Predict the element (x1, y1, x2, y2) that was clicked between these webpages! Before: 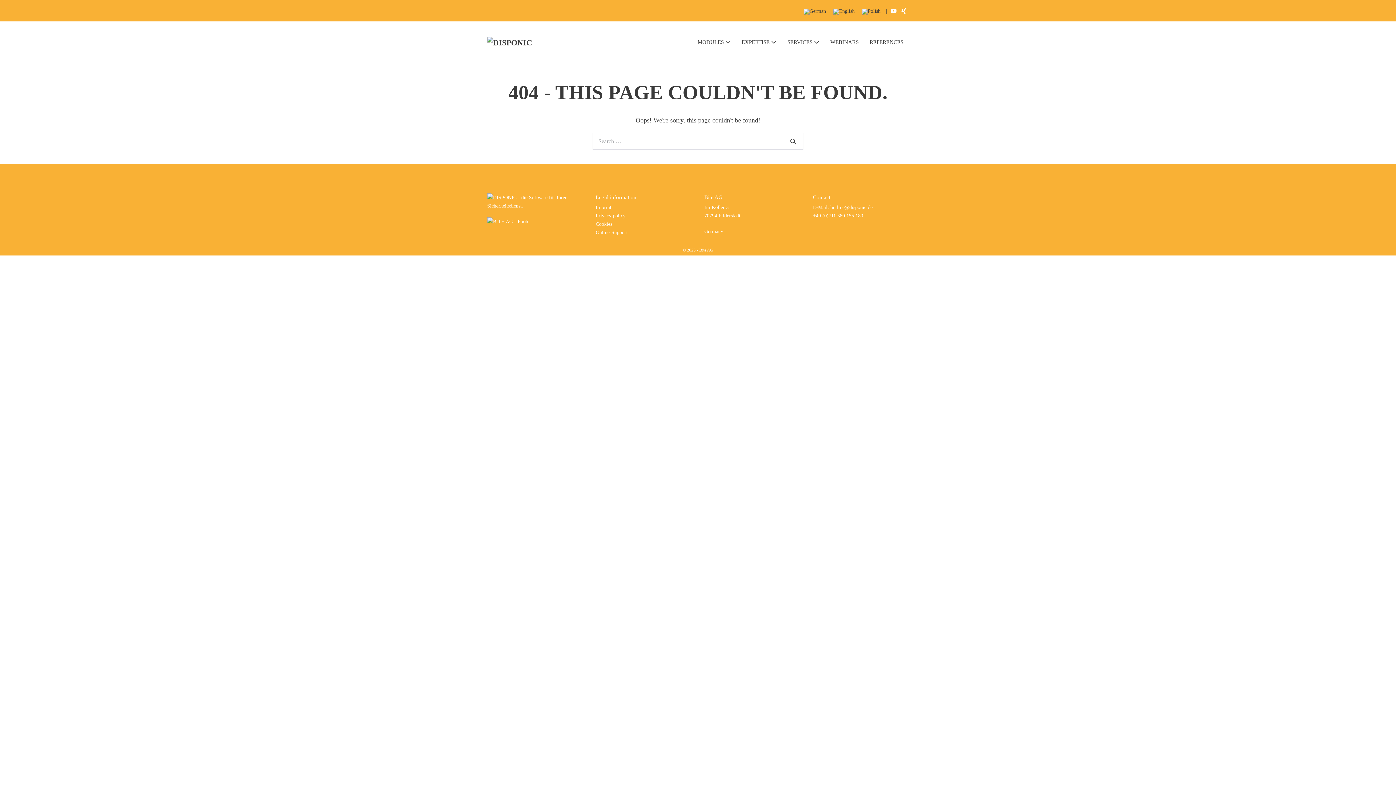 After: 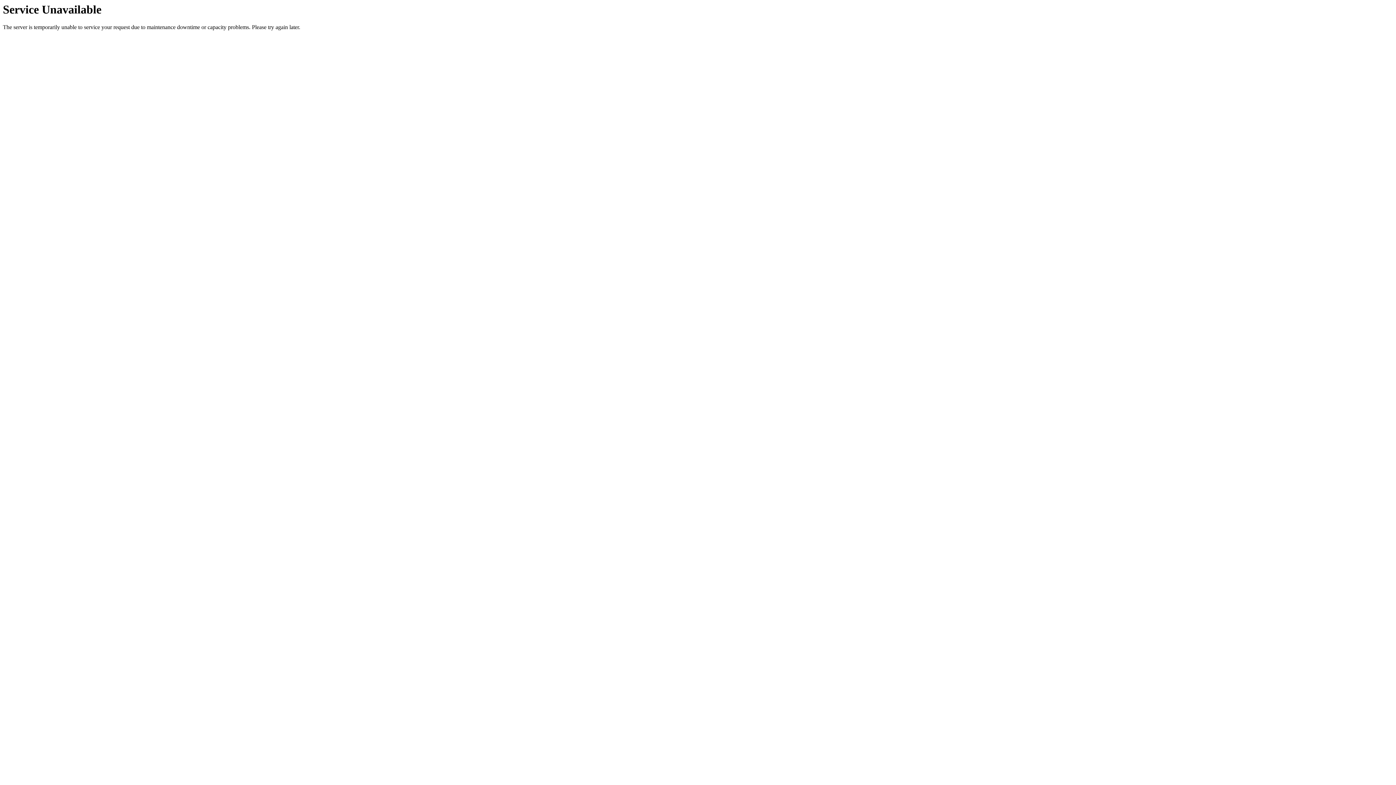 Action: label: EXPERTISE  bbox: (736, 34, 782, 50)